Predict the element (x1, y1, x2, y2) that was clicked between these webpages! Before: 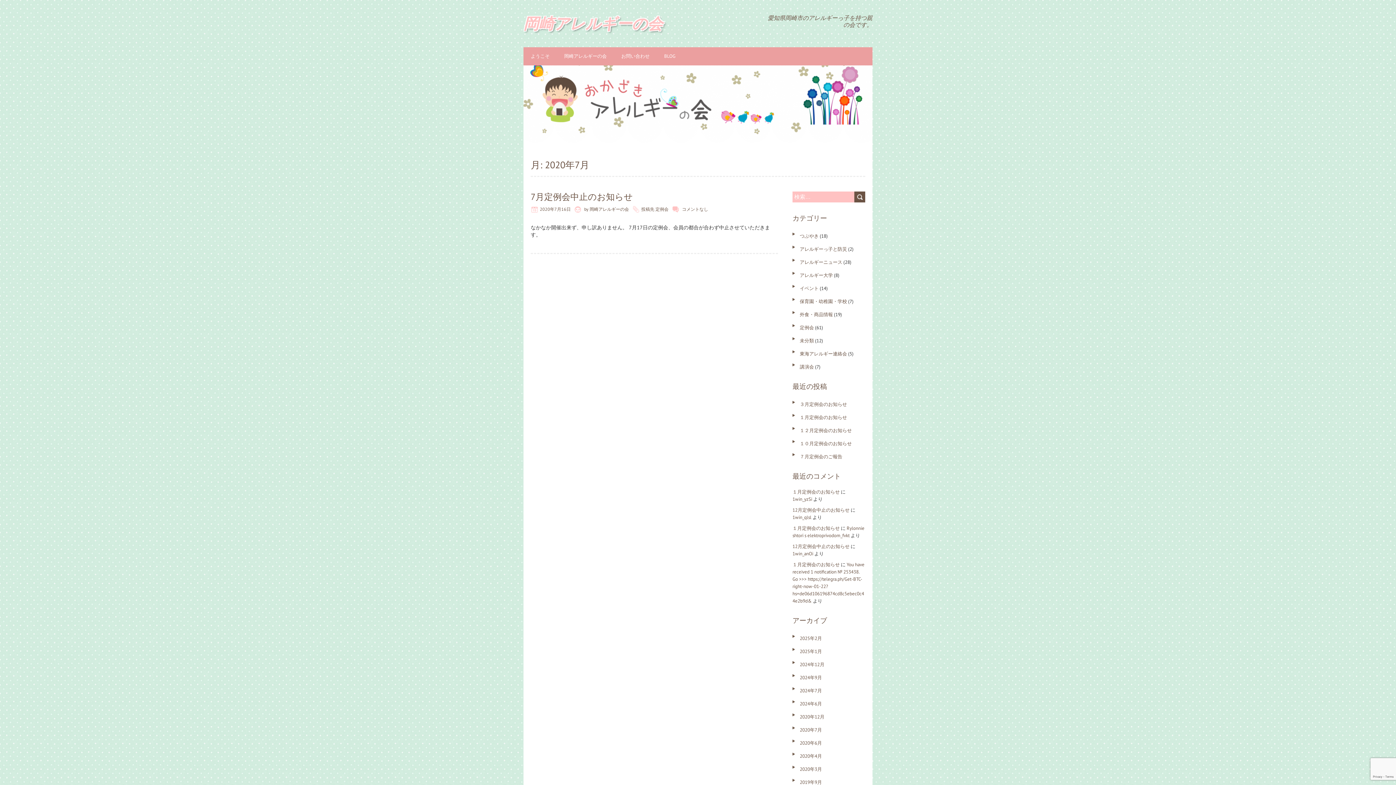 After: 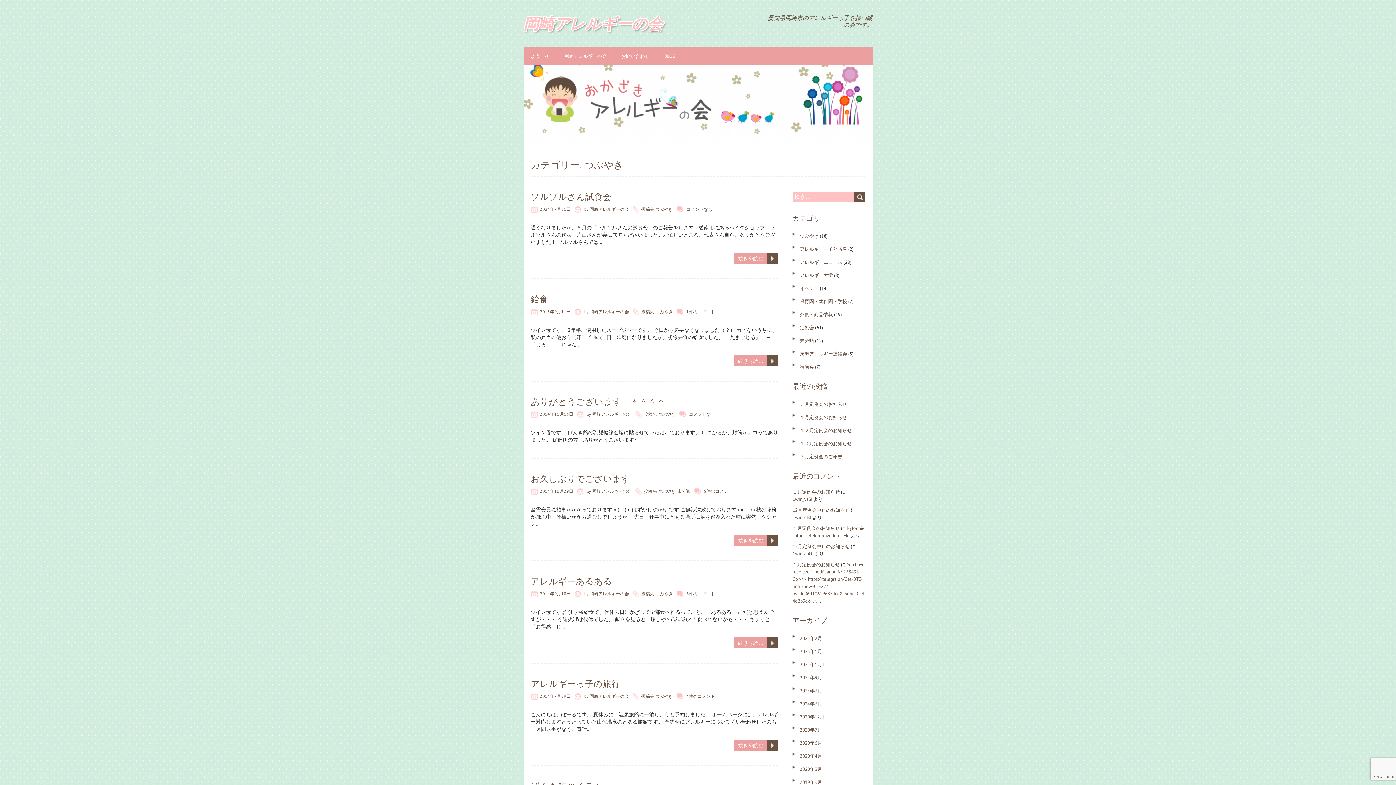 Action: label: つぶやき bbox: (800, 232, 818, 239)